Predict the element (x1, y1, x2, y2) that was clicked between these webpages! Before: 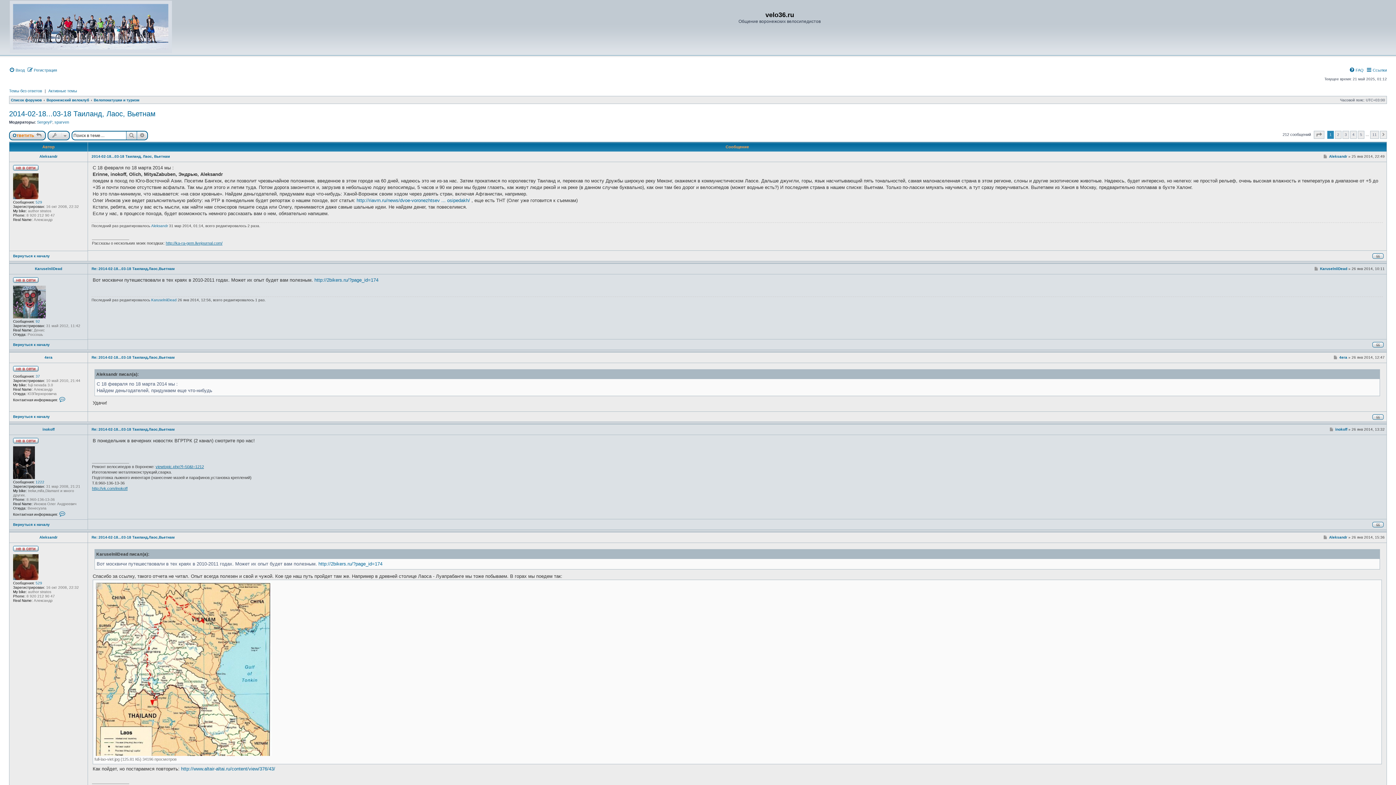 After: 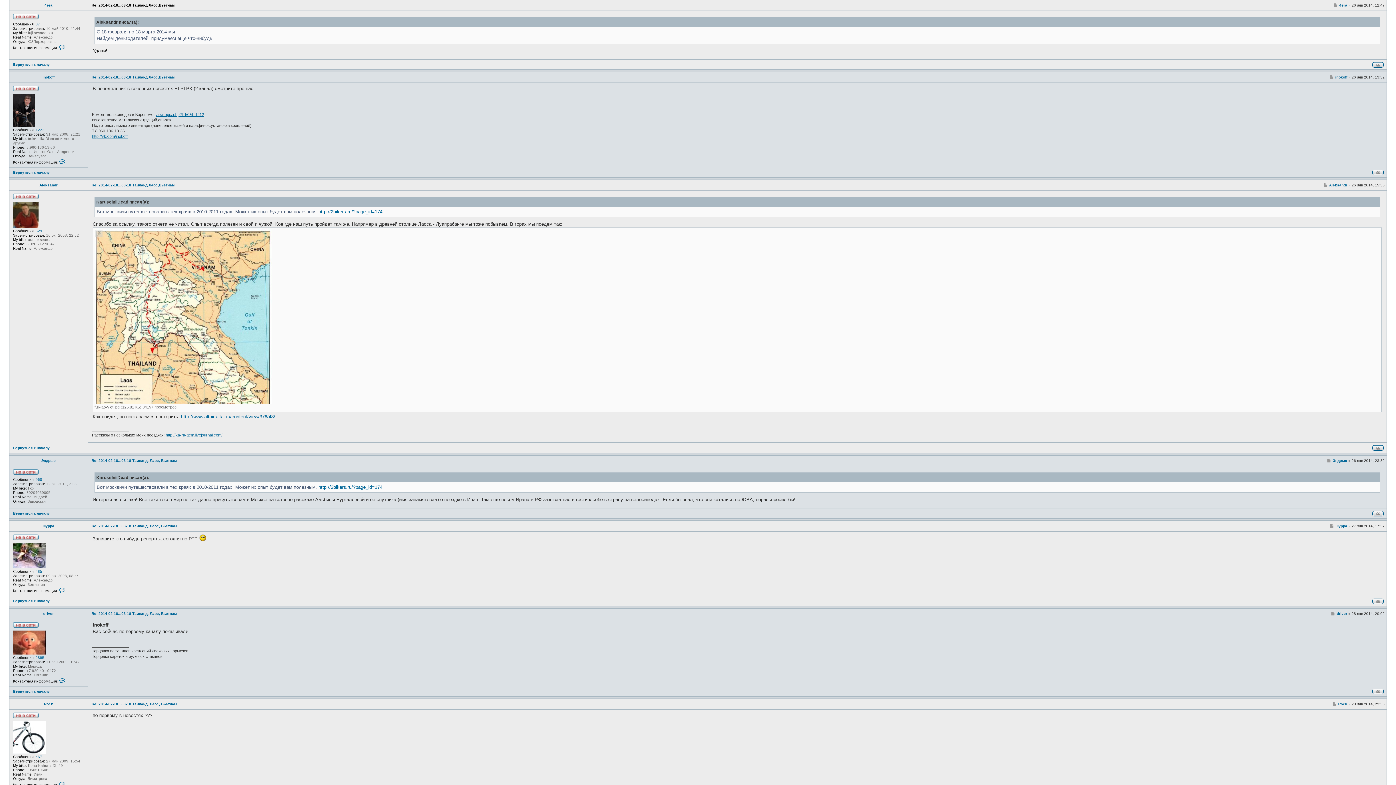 Action: label: Сообщение bbox: (1333, 355, 1338, 359)